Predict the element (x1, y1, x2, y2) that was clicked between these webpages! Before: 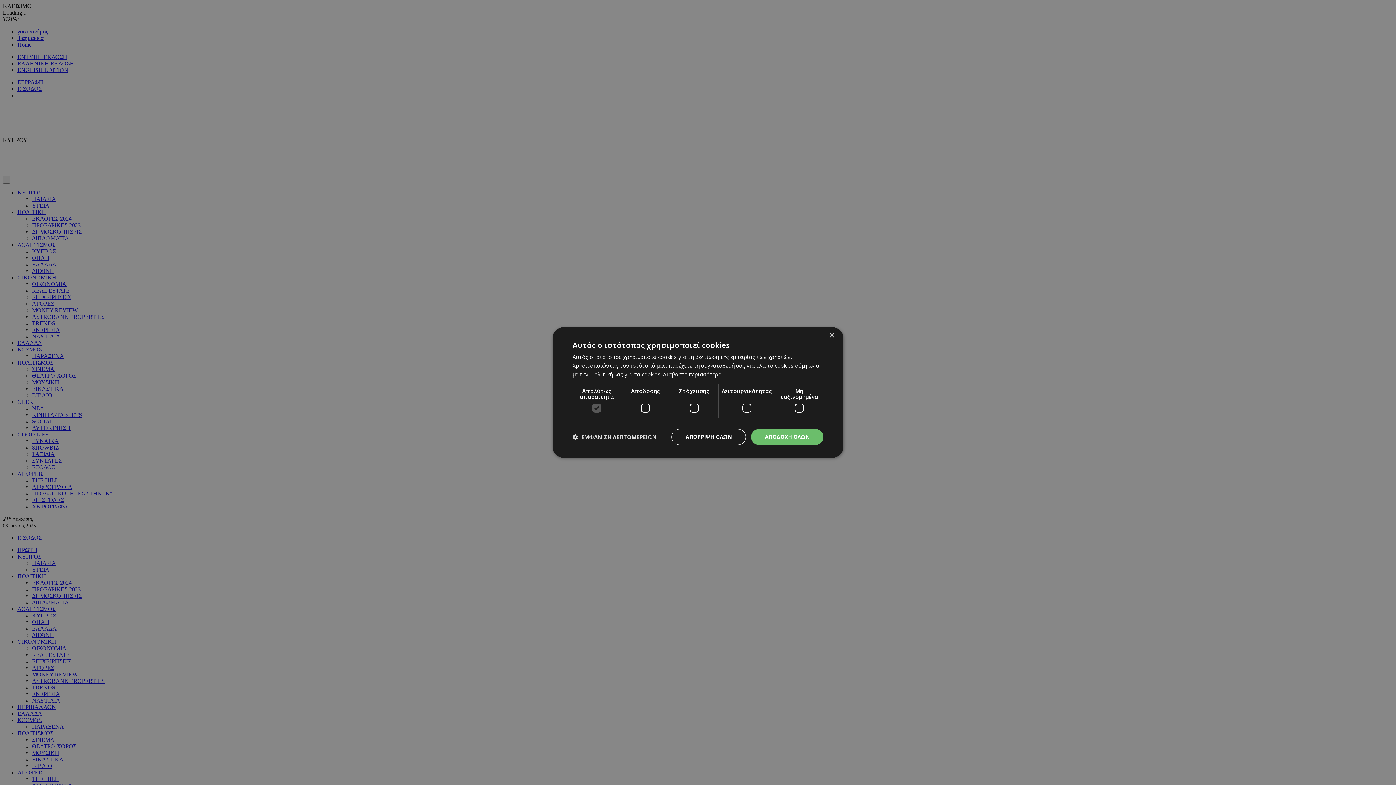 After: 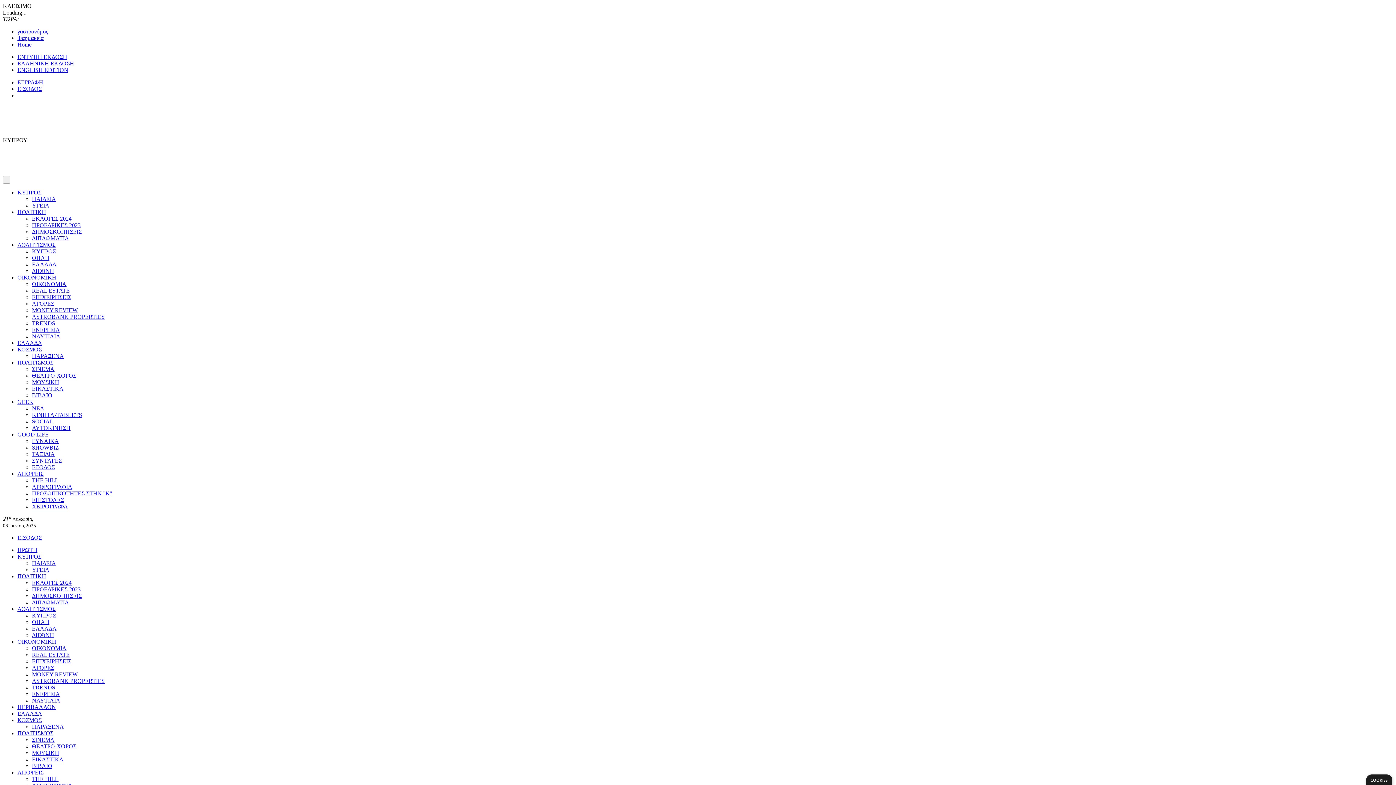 Action: bbox: (671, 429, 746, 445) label: ΑΠΟΡΡΙΨΗ ΟΛΩΝ